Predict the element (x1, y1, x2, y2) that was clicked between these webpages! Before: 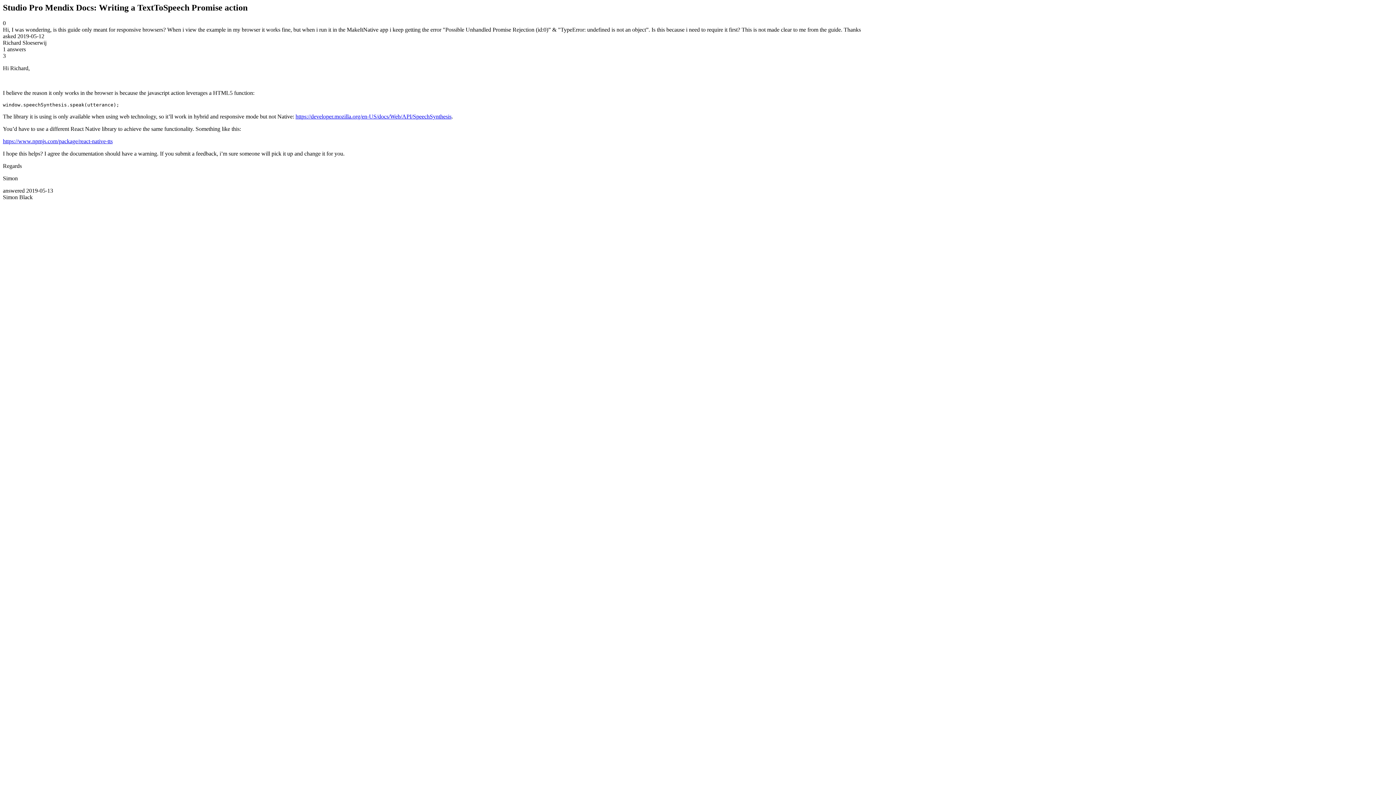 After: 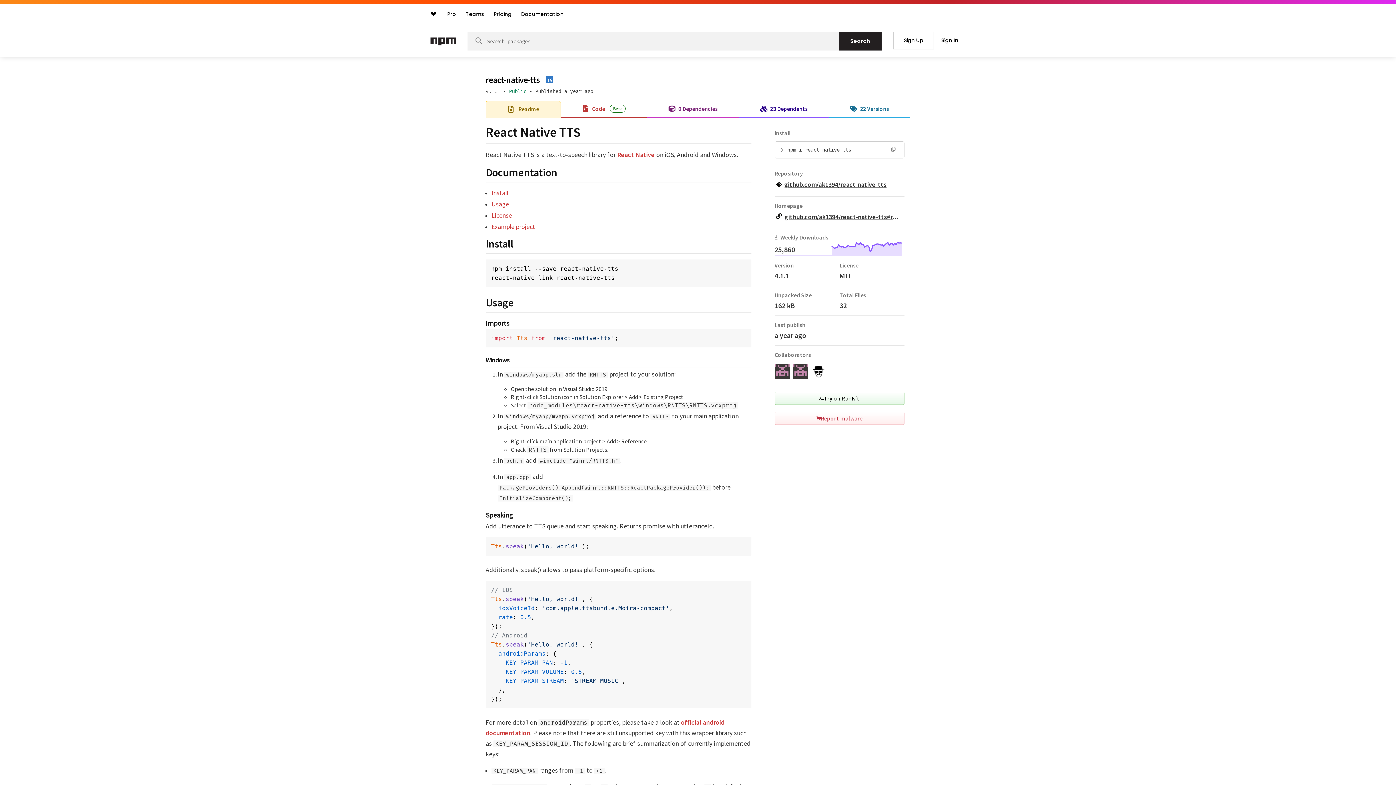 Action: bbox: (2, 138, 112, 144) label: https://www.npmjs.com/package/react-native-tts